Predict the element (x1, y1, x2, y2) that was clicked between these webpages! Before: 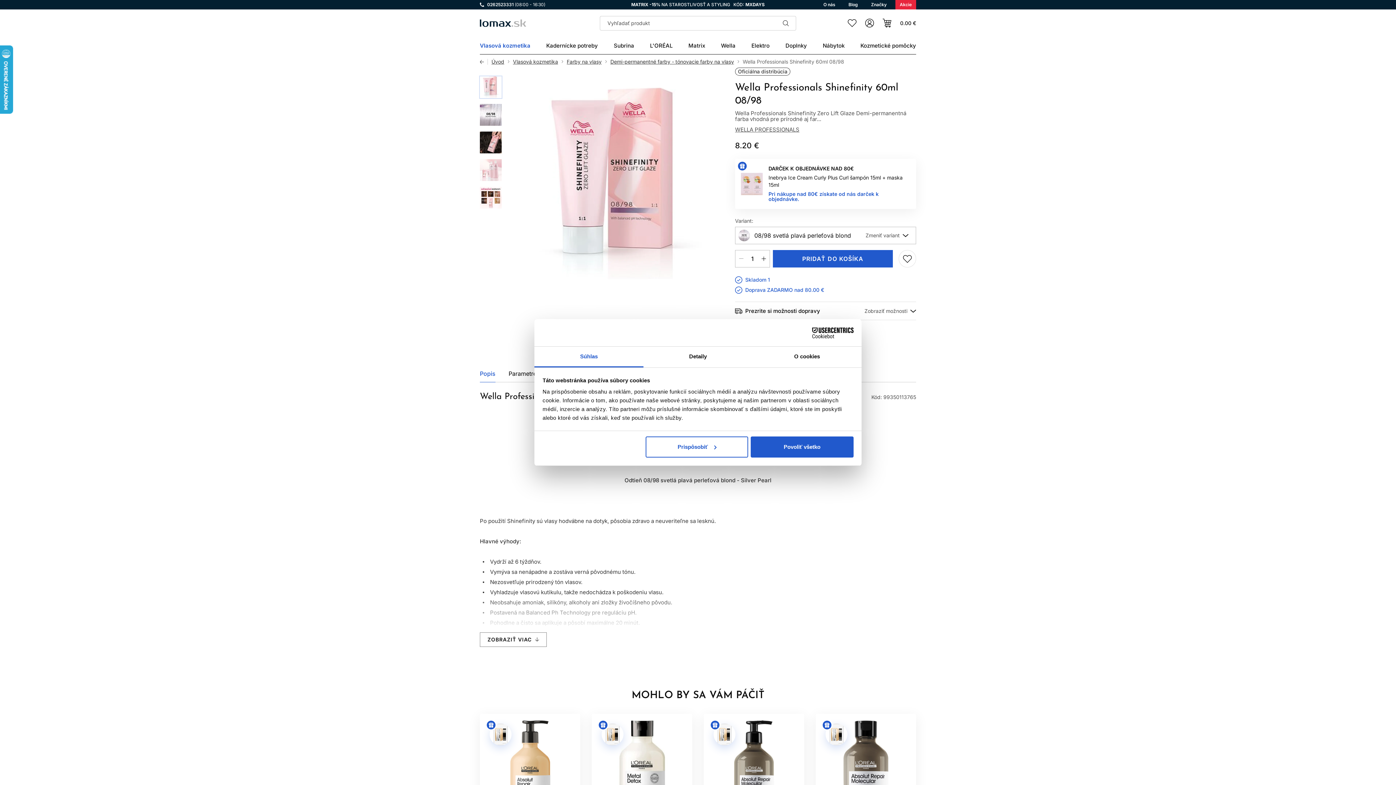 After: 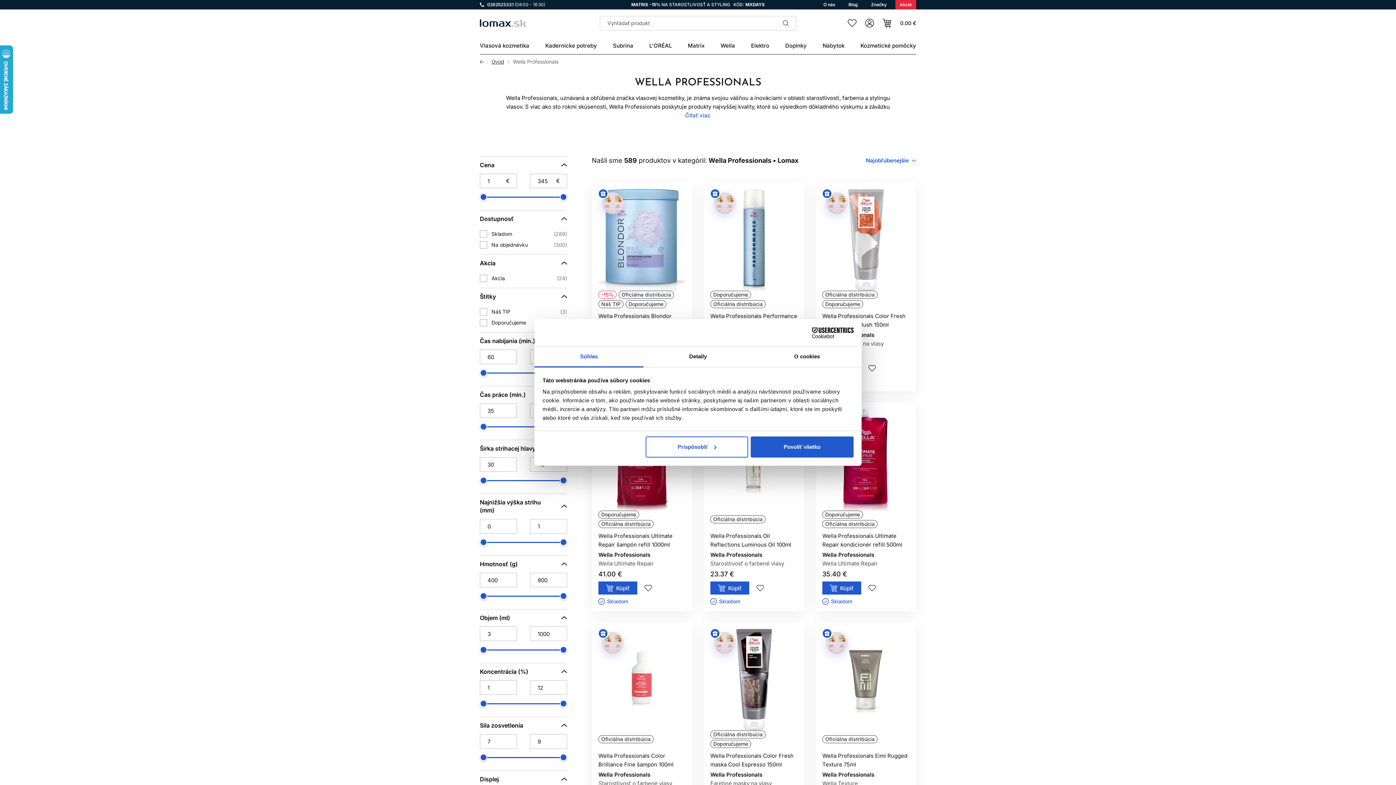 Action: bbox: (735, 126, 916, 132) label: WELLA PROFESSIONALS